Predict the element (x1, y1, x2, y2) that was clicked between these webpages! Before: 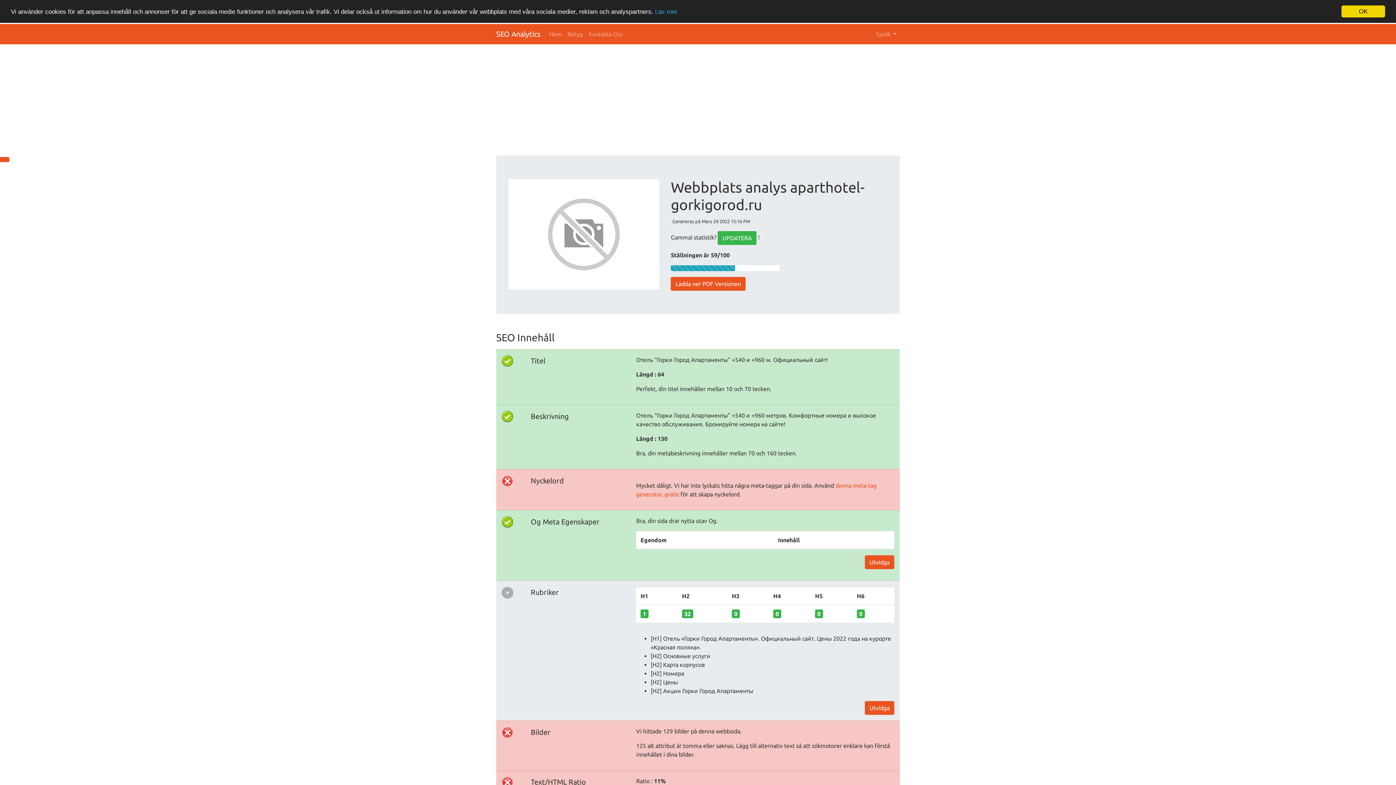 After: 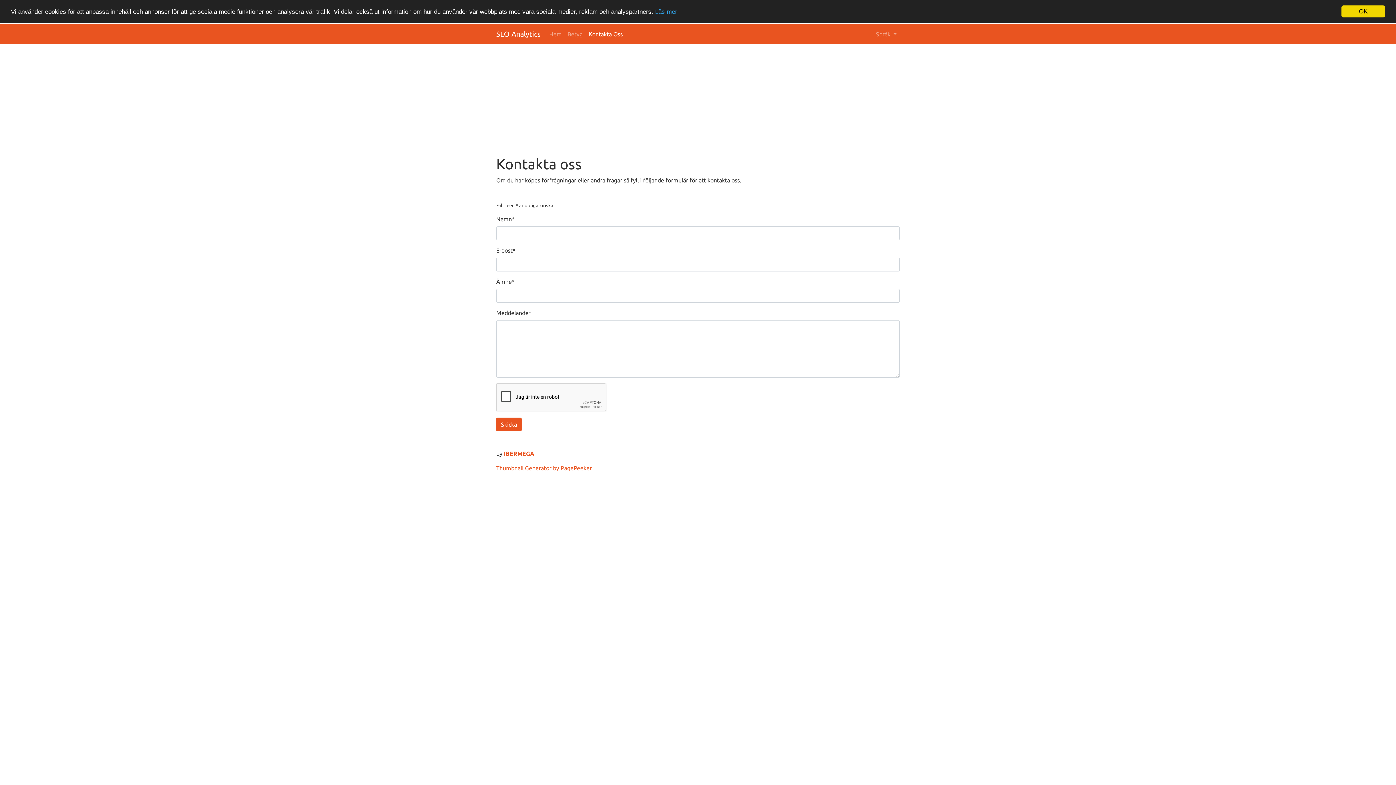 Action: bbox: (585, 26, 625, 41) label: Kontakta Oss